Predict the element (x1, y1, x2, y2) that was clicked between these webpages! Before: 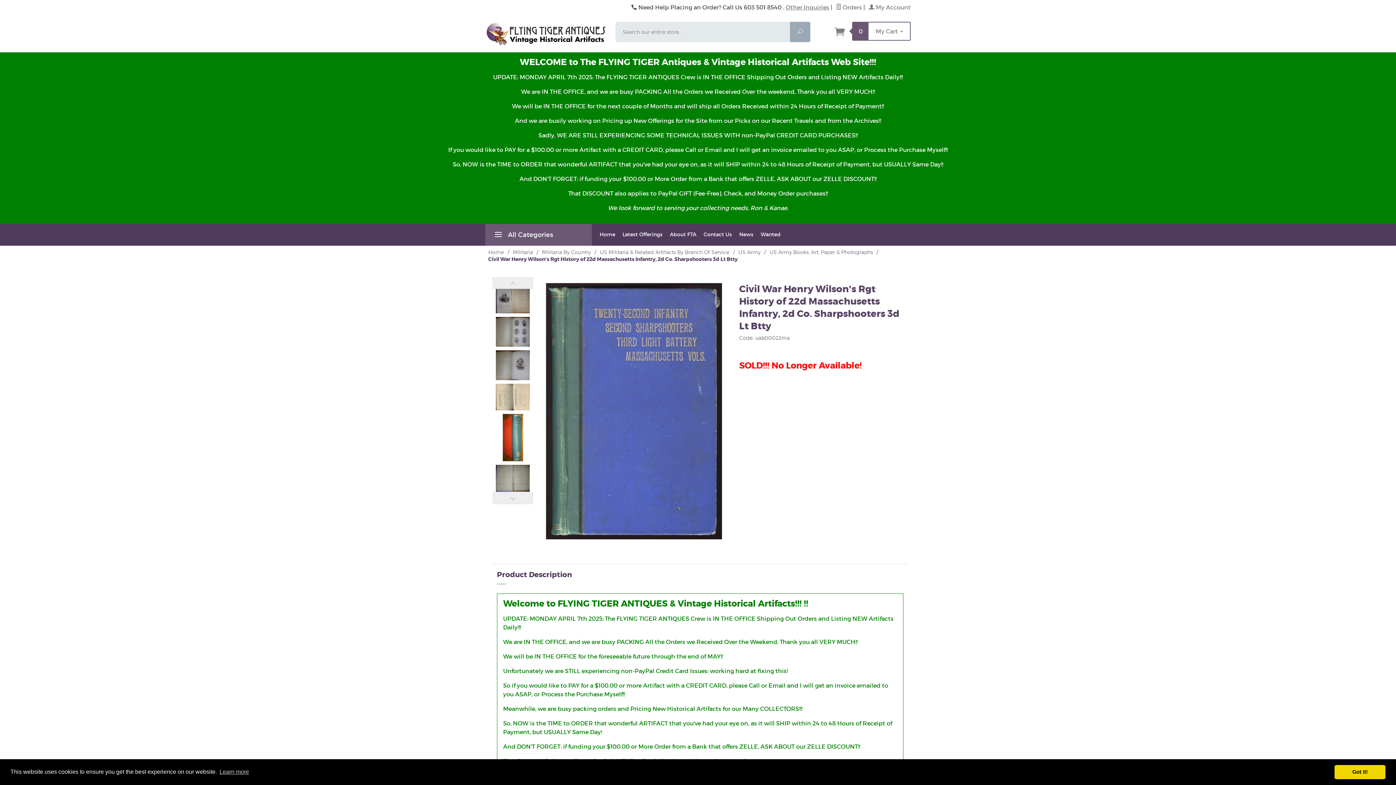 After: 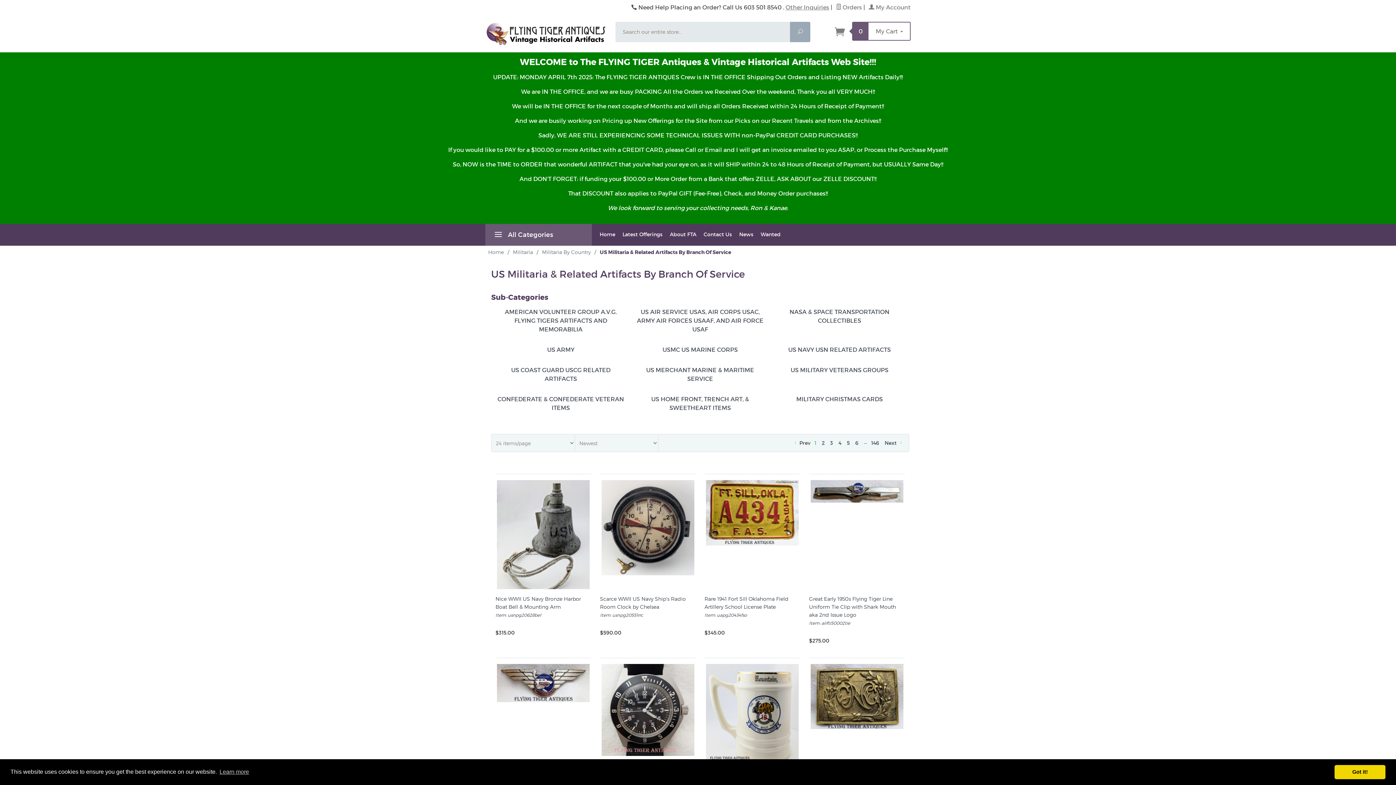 Action: label: US Militaria & Related Artifacts By Branch Of Service bbox: (600, 249, 729, 255)